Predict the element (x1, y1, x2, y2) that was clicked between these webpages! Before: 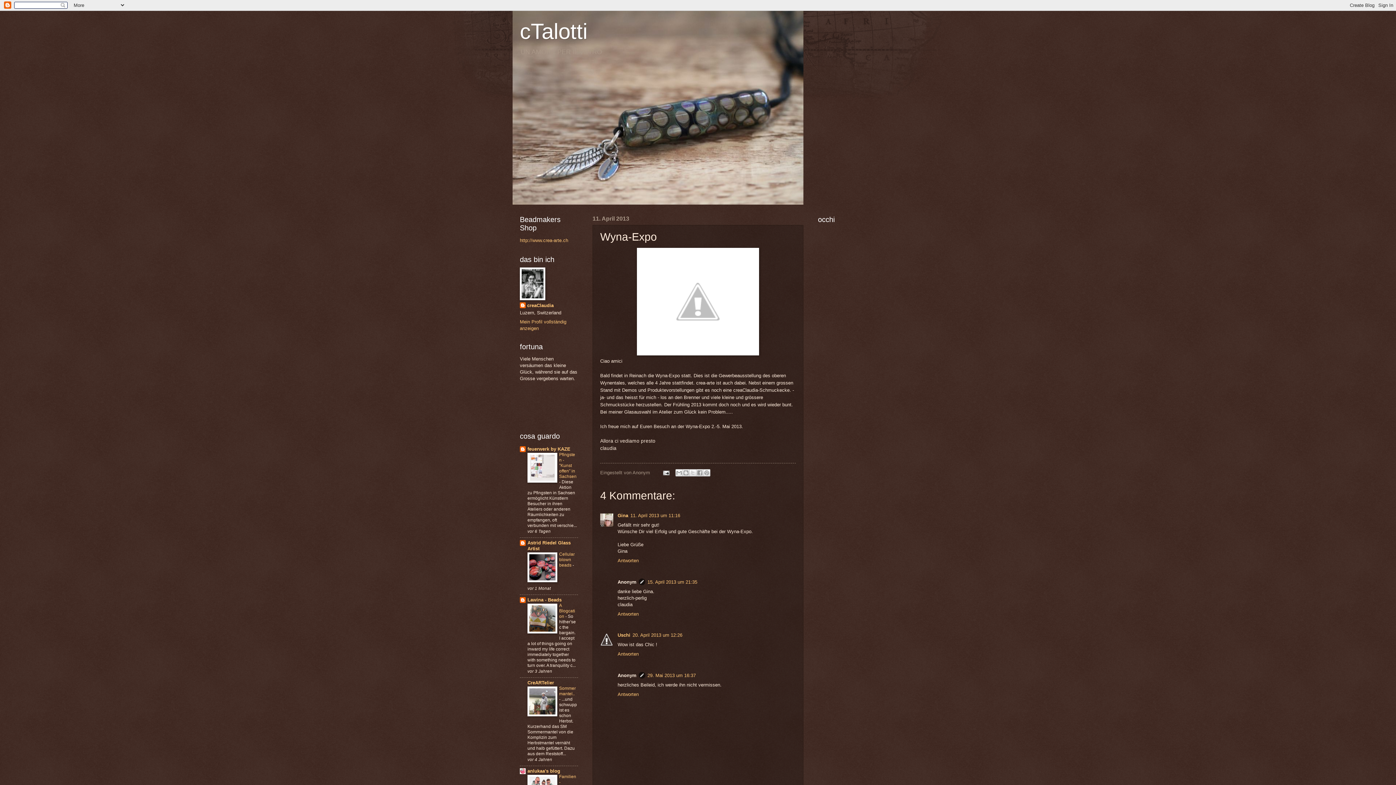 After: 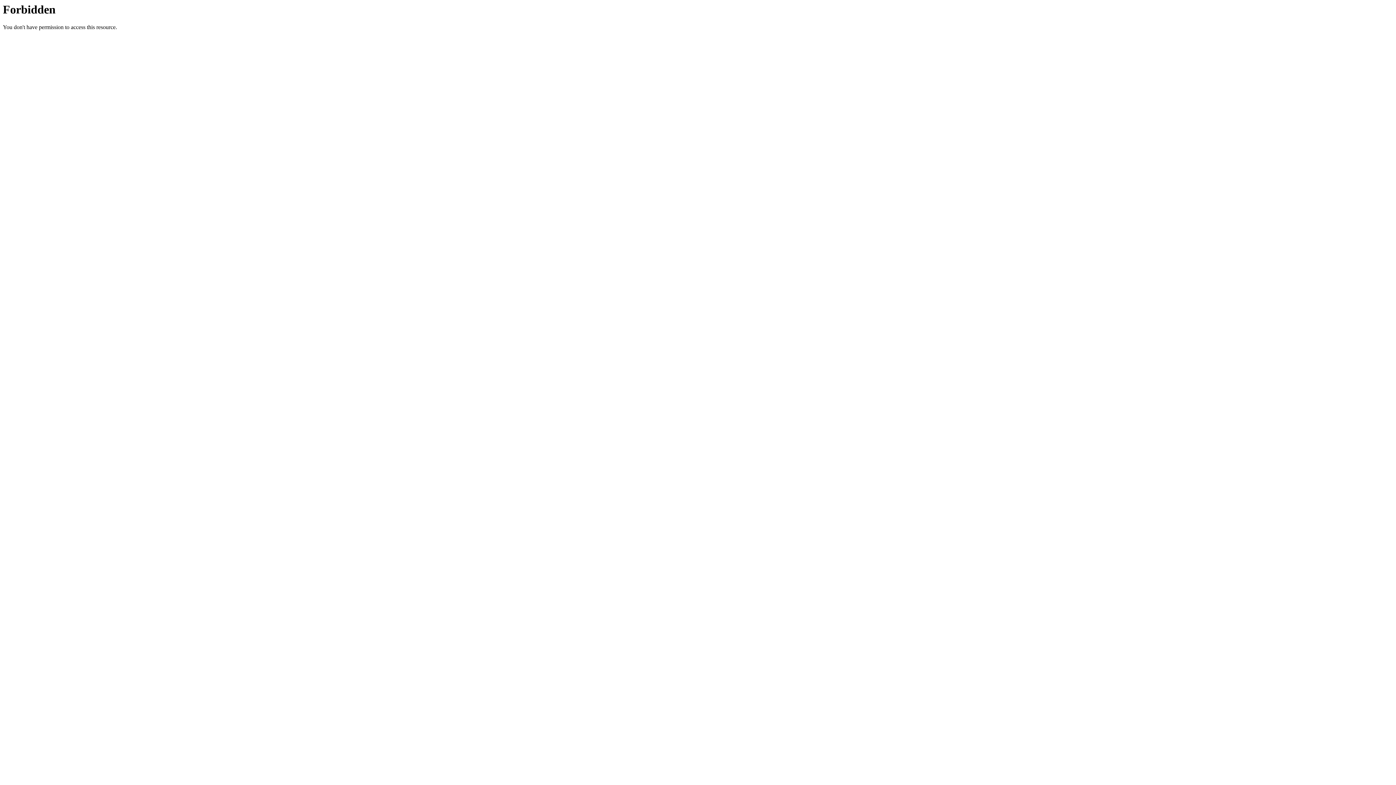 Action: label: http://www.crea-arte.ch bbox: (520, 237, 568, 243)